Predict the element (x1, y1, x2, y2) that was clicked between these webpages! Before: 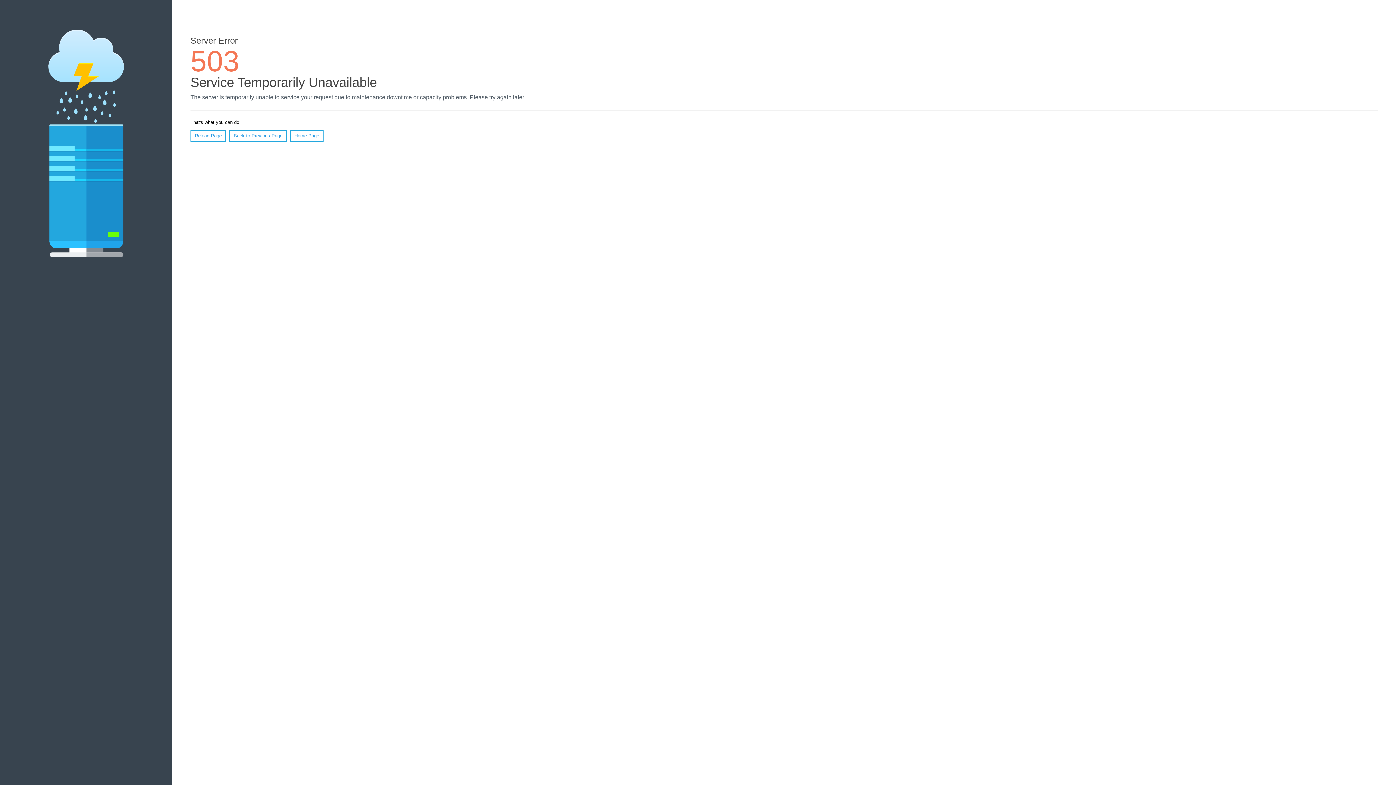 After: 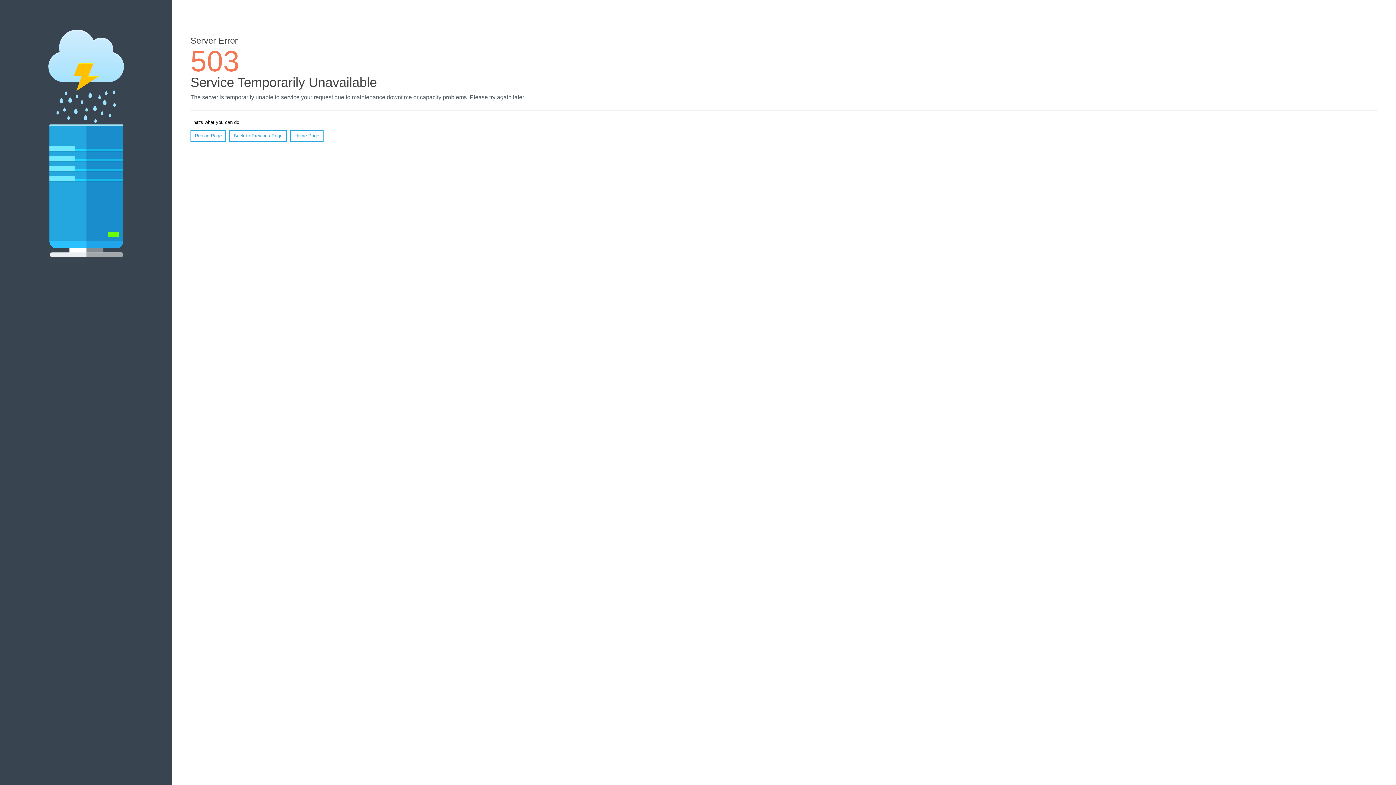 Action: bbox: (190, 130, 226, 141) label: Reload Page